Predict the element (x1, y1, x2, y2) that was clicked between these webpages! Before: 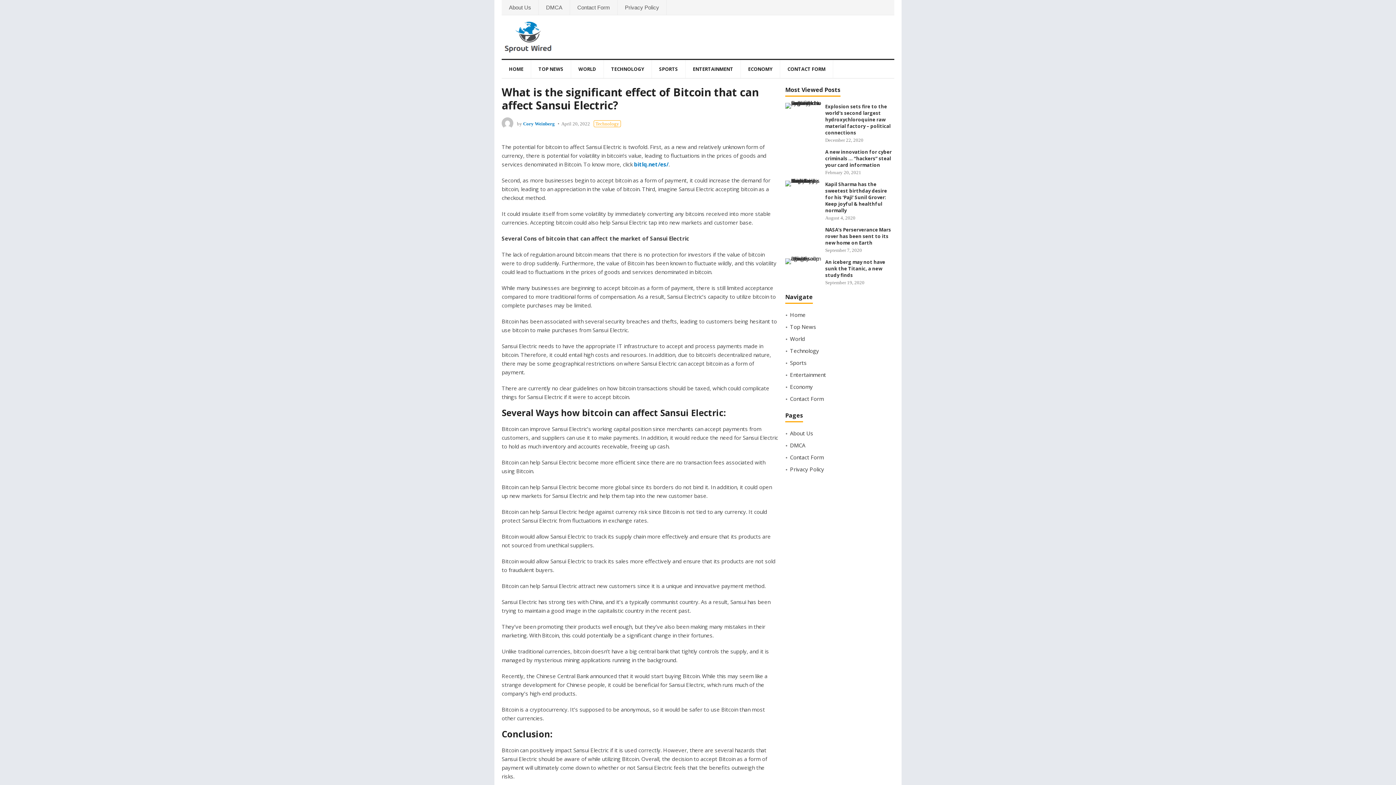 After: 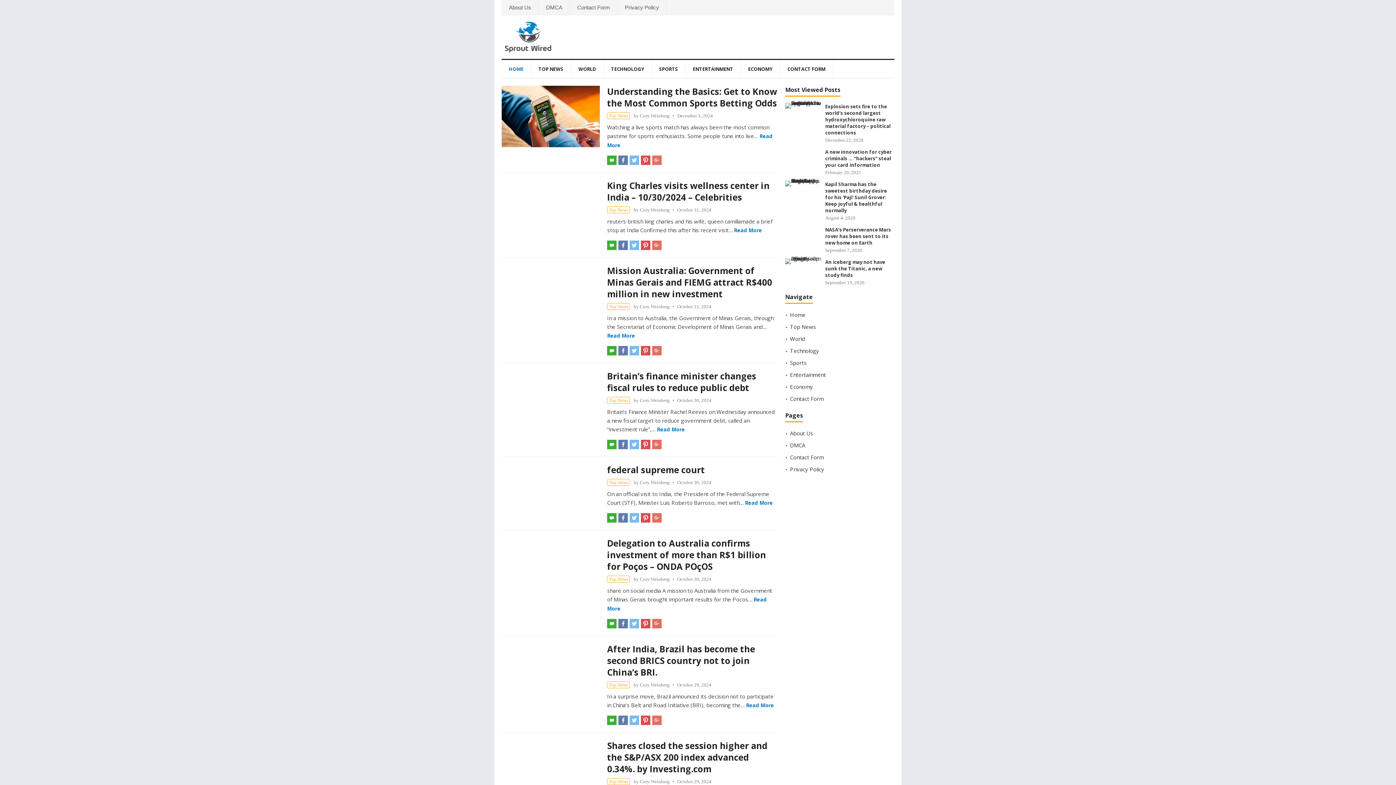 Action: label: SPORTS bbox: (652, 60, 685, 78)